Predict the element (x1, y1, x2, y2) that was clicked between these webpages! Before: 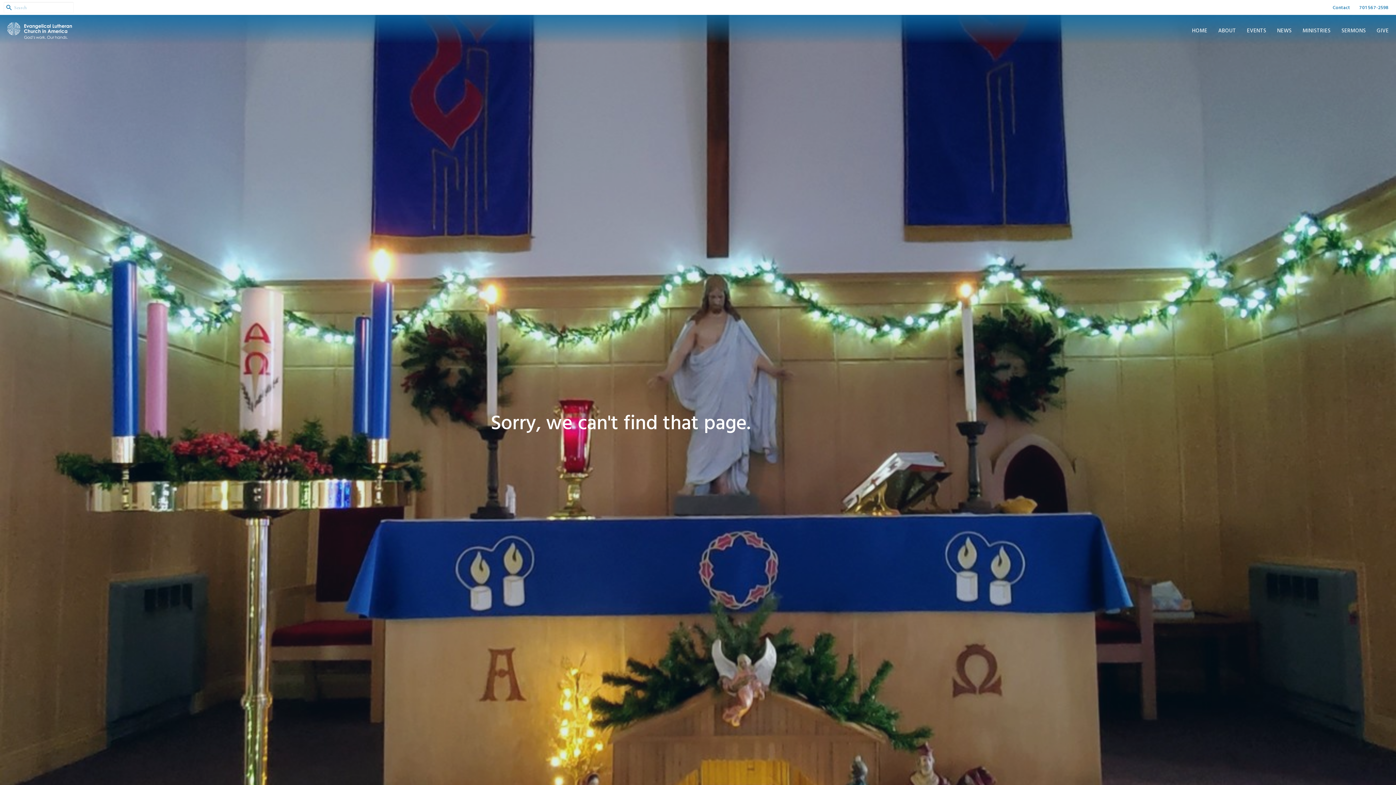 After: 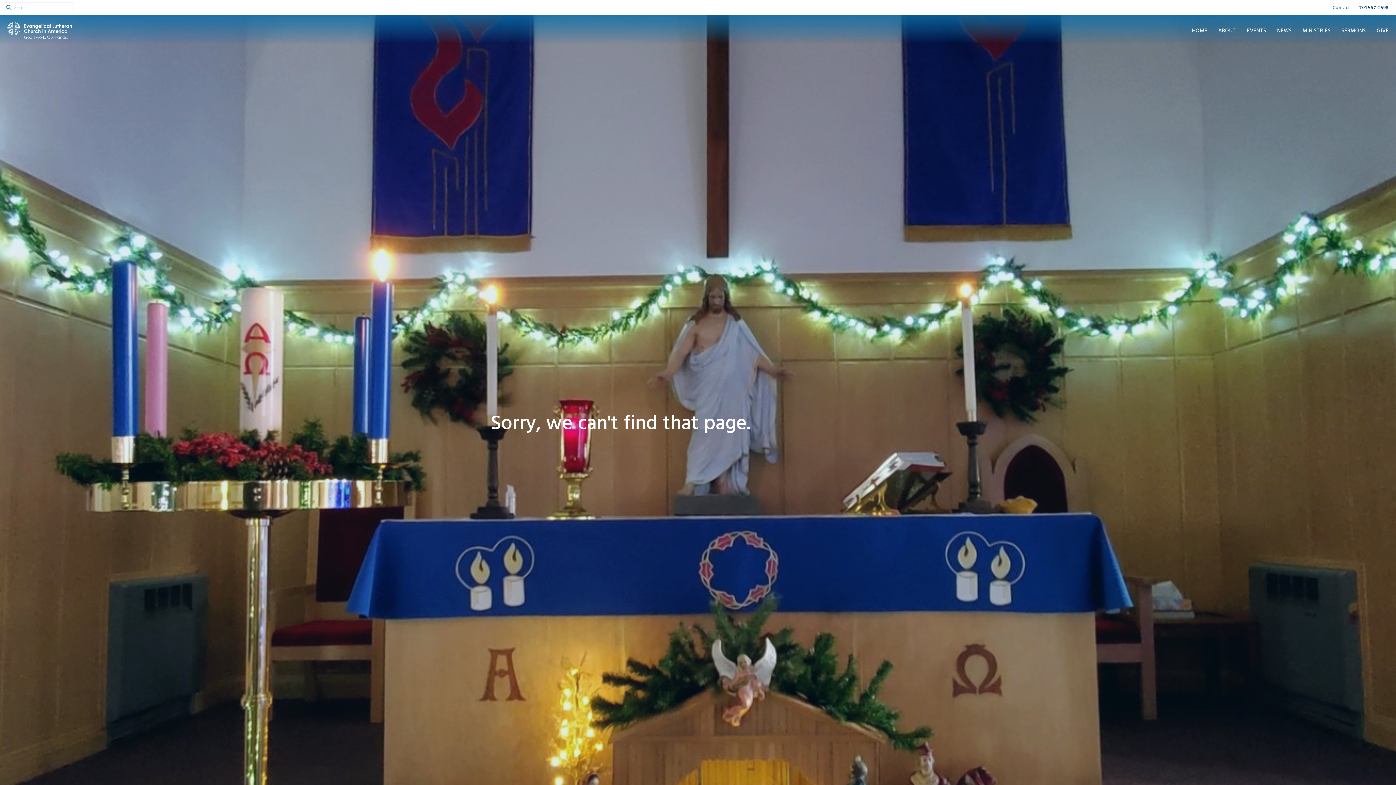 Action: label: 701 567-2598 bbox: (1356, 2, 1392, 12)